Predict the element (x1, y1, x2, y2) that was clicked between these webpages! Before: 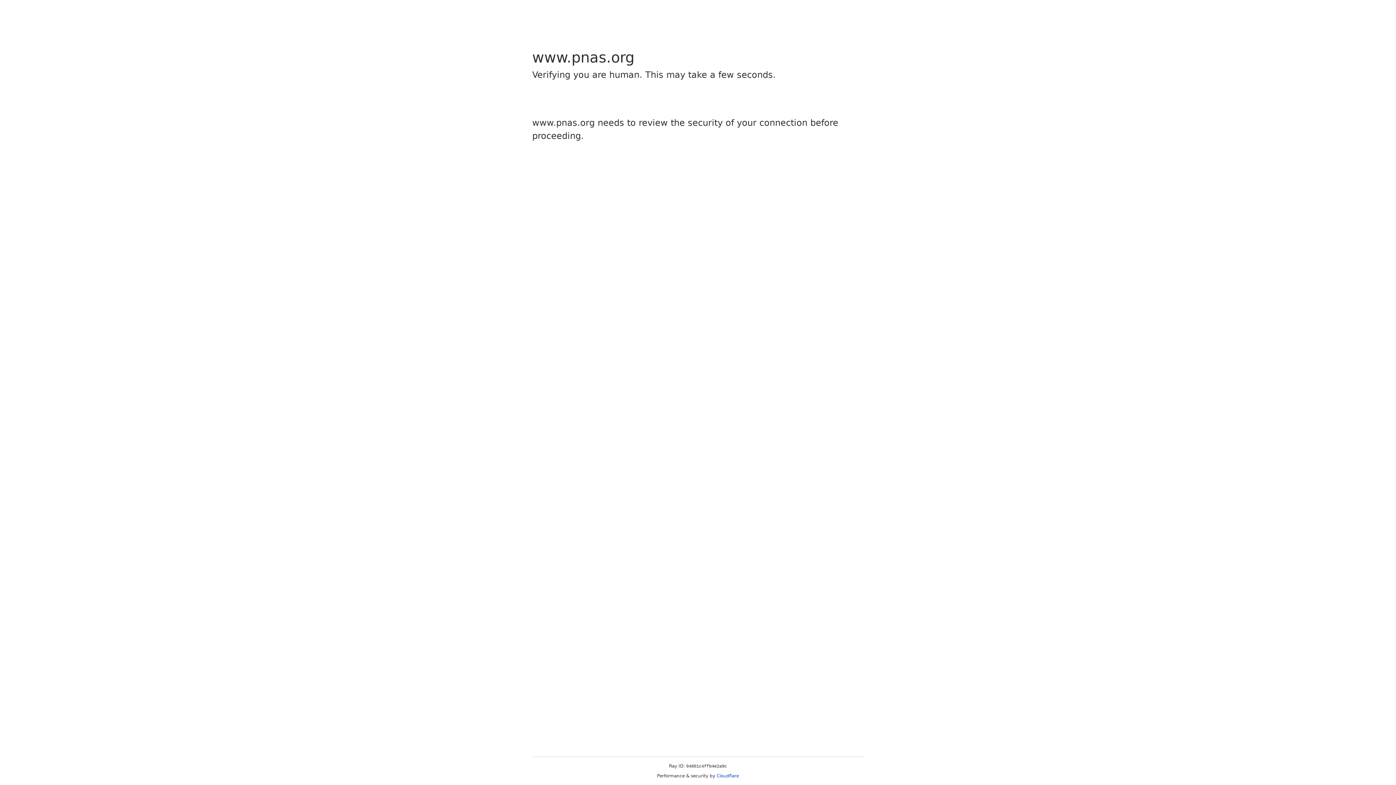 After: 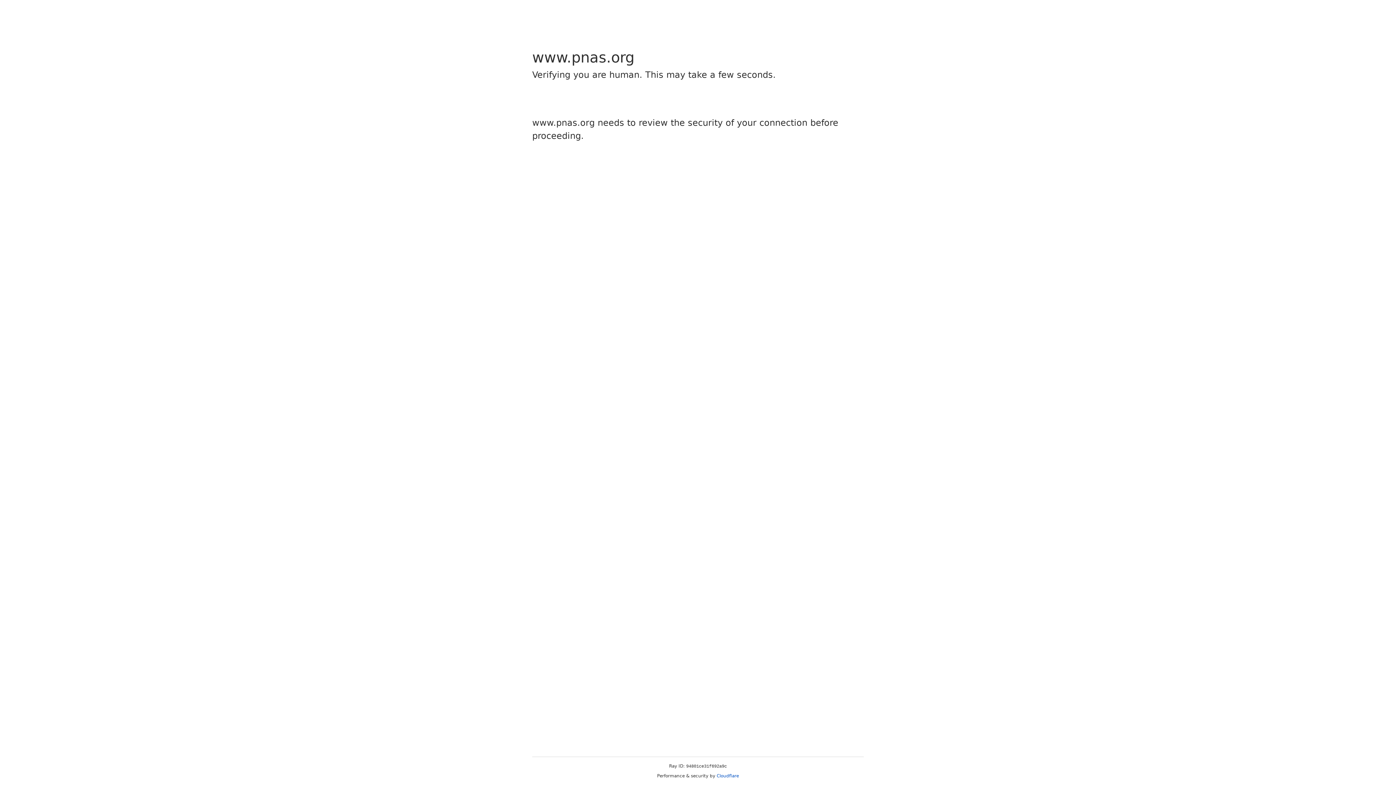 Action: label: Cloudflare bbox: (716, 773, 739, 778)